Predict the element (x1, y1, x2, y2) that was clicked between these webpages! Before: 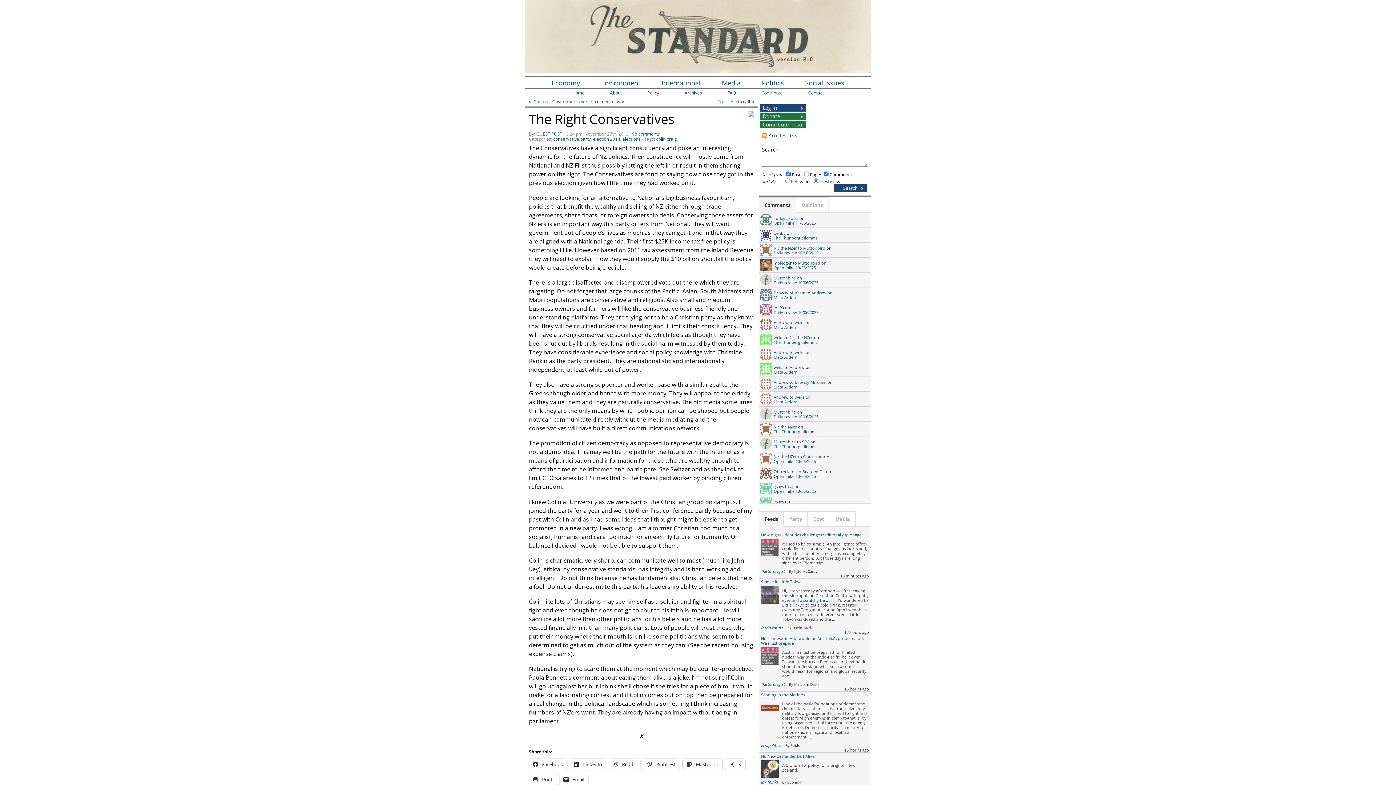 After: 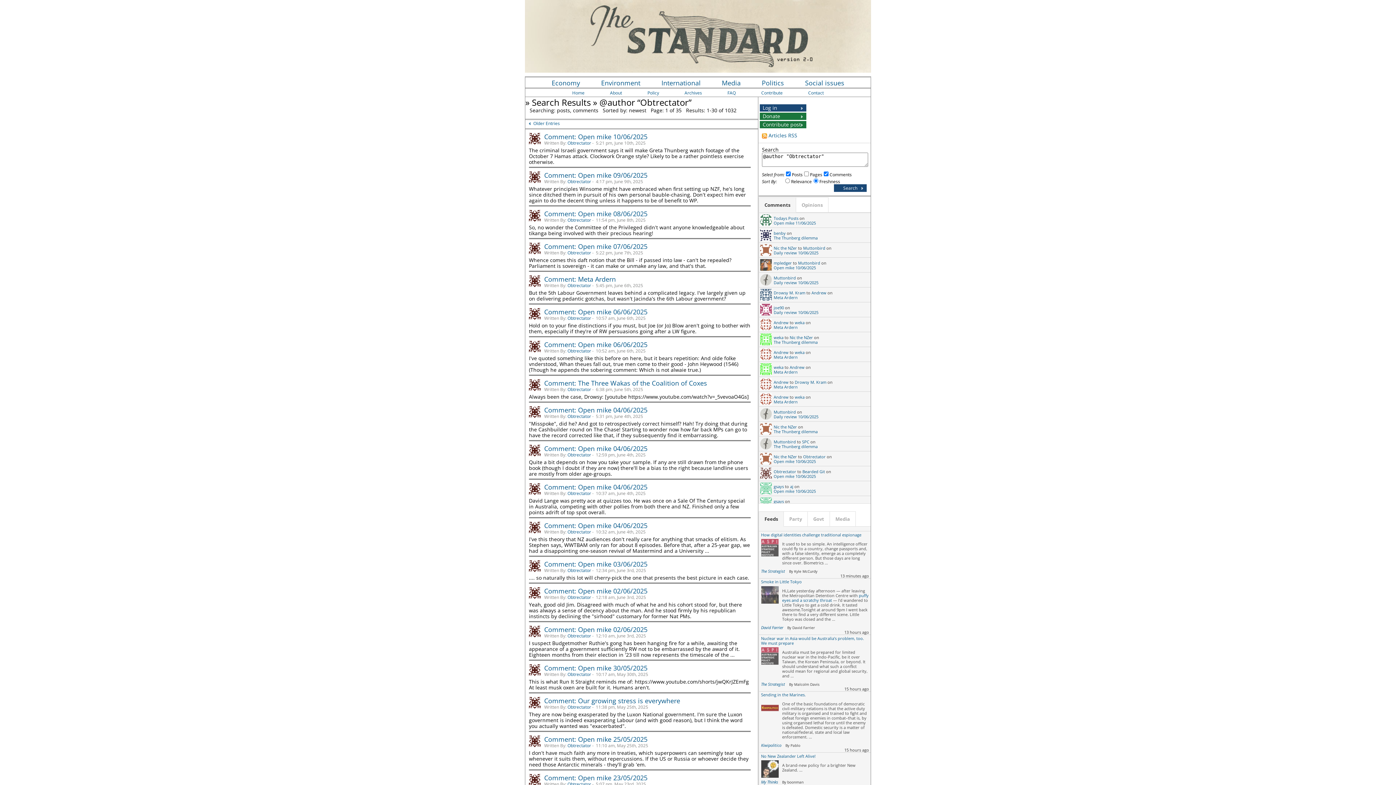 Action: bbox: (803, 454, 825, 459) label: Obtrectator